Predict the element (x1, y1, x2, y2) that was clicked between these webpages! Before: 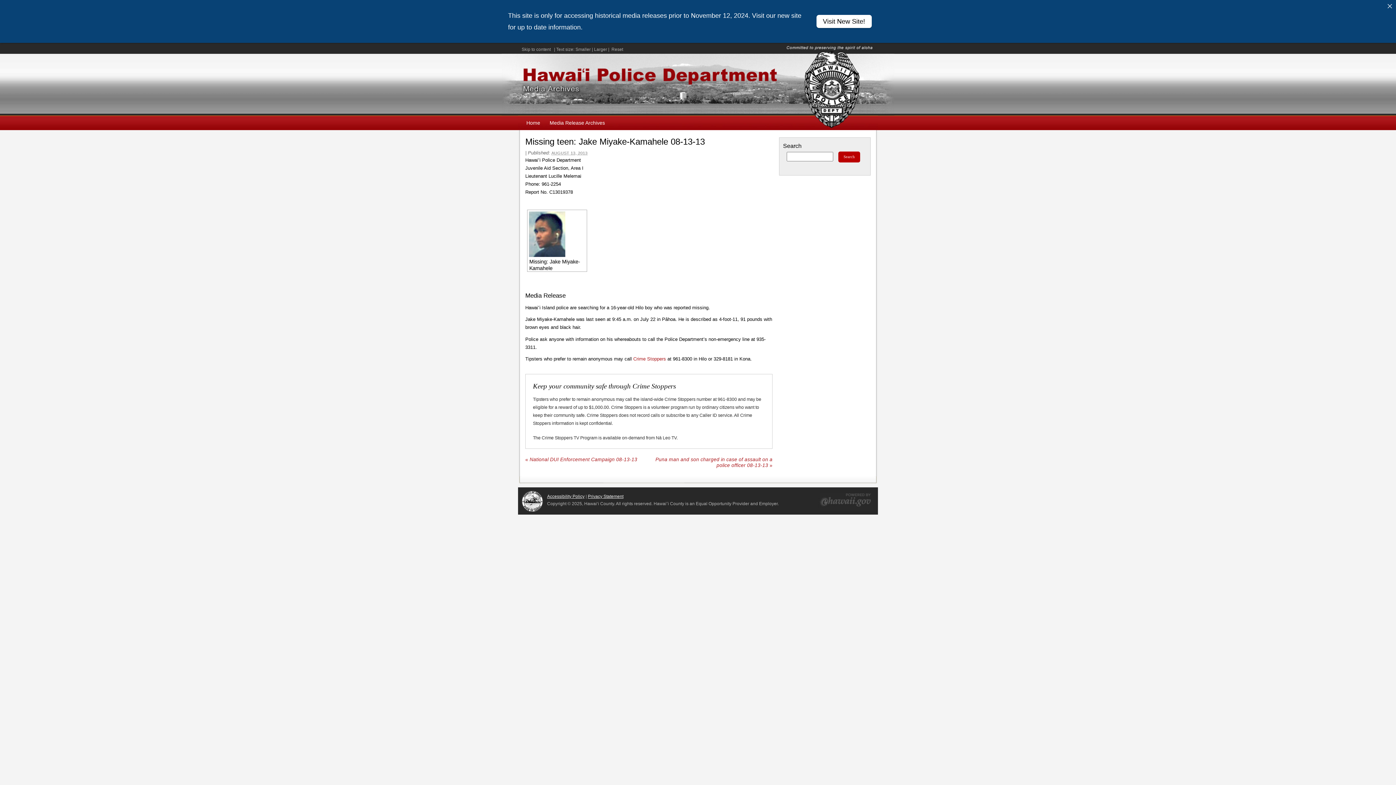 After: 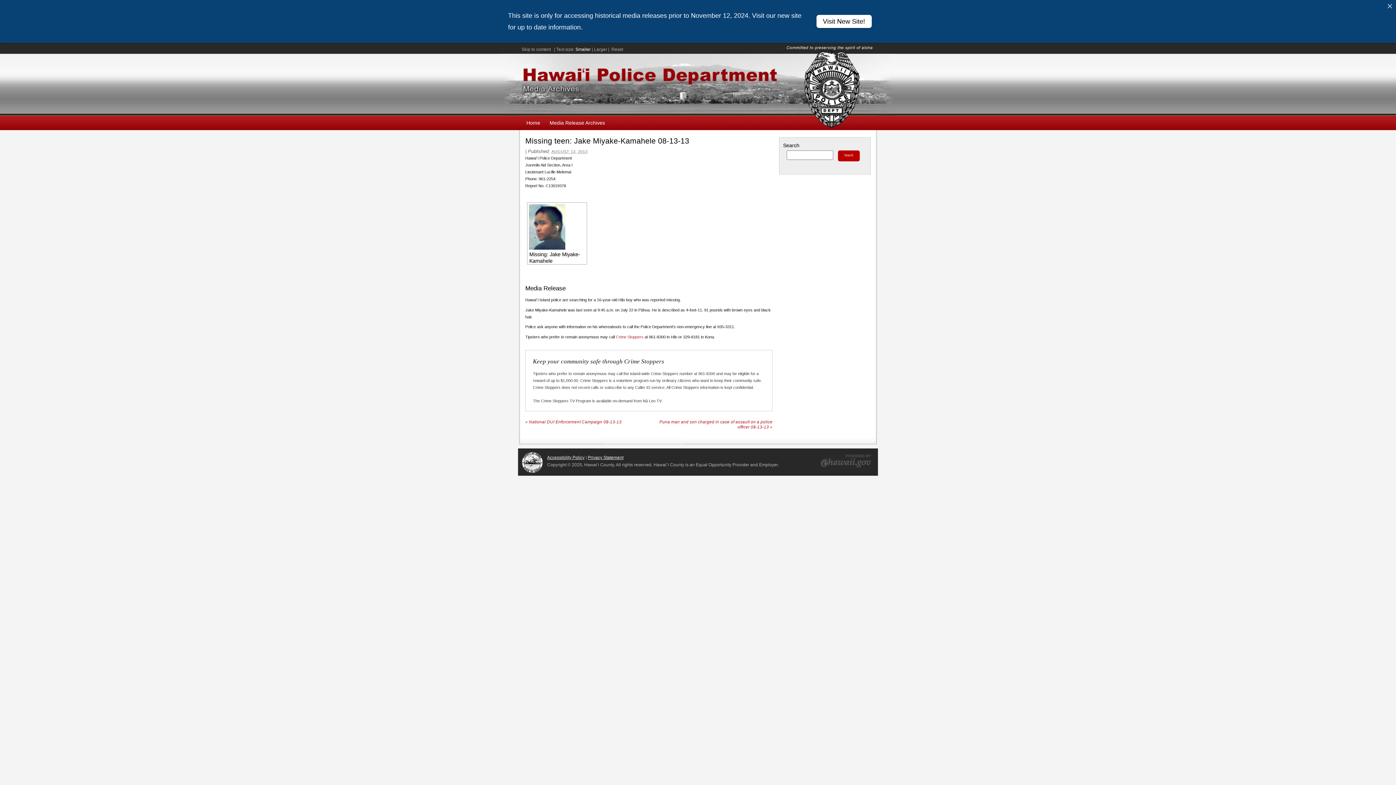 Action: bbox: (575, 46, 590, 52) label: Smaller